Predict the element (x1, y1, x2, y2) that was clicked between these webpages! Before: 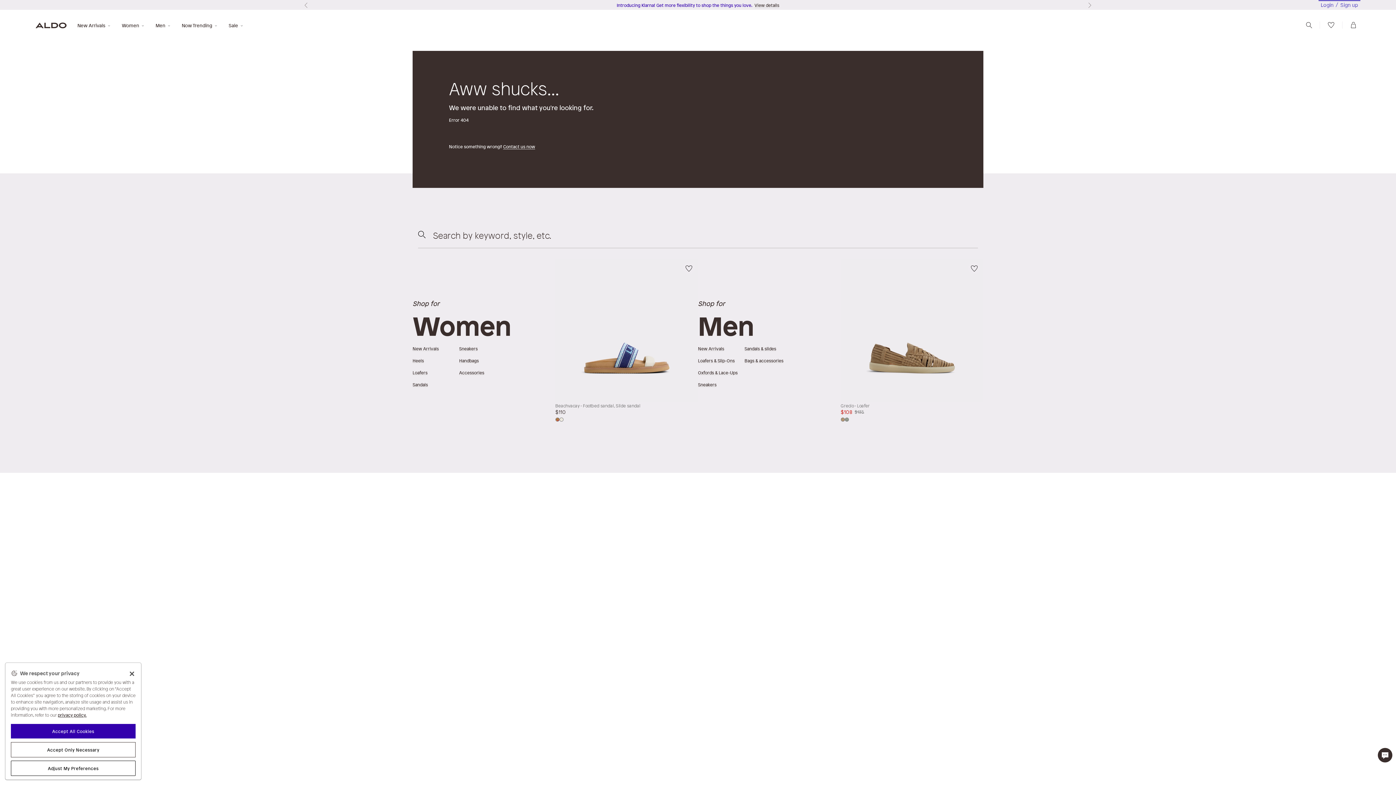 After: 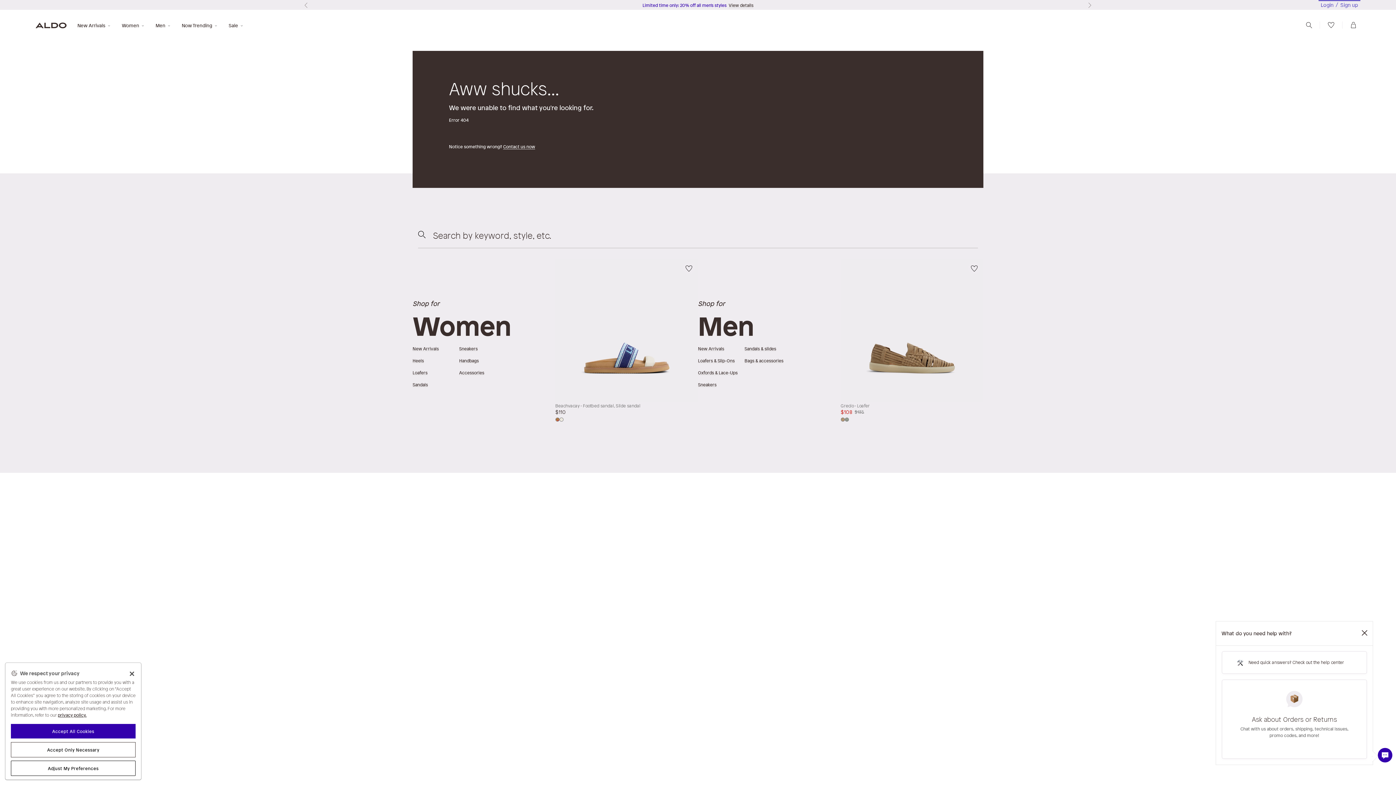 Action: bbox: (1378, 748, 1392, 762)